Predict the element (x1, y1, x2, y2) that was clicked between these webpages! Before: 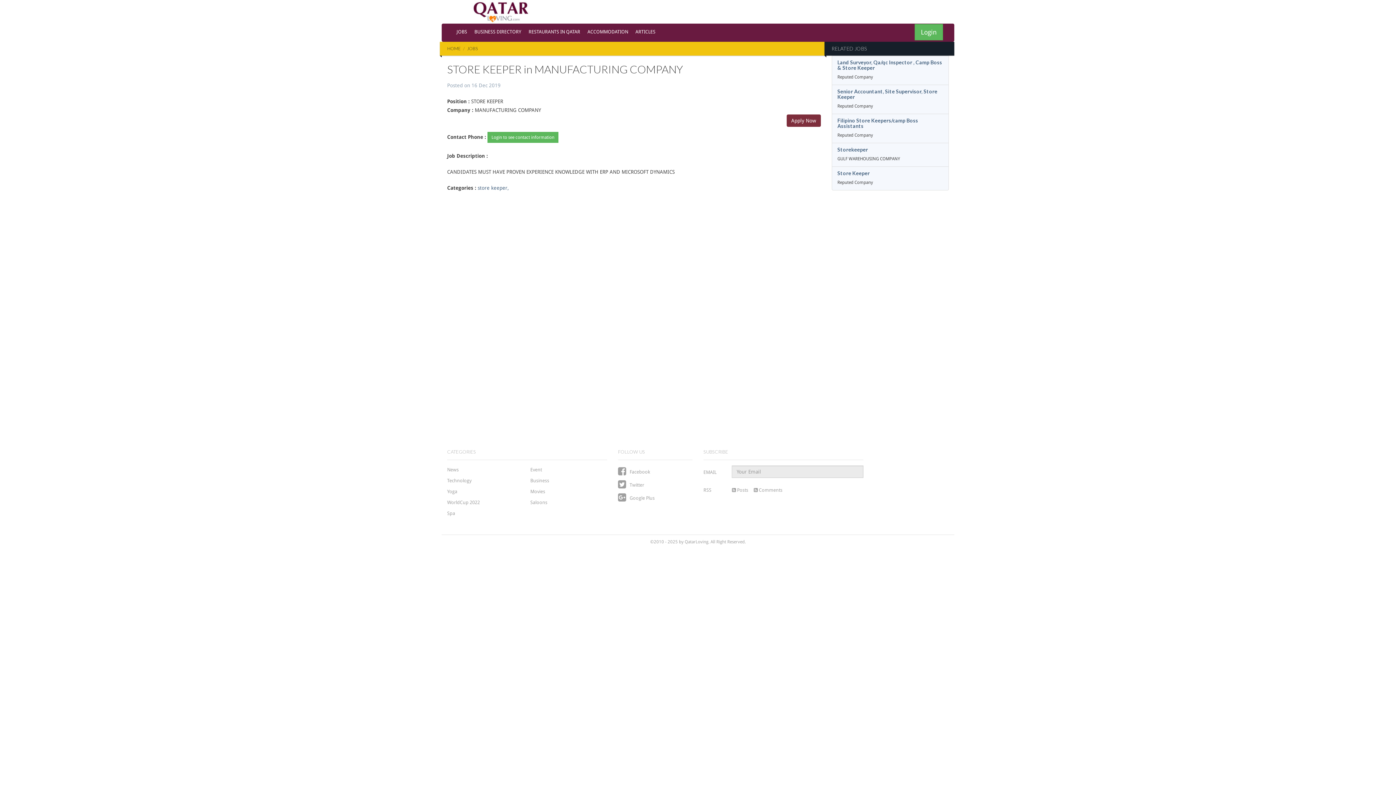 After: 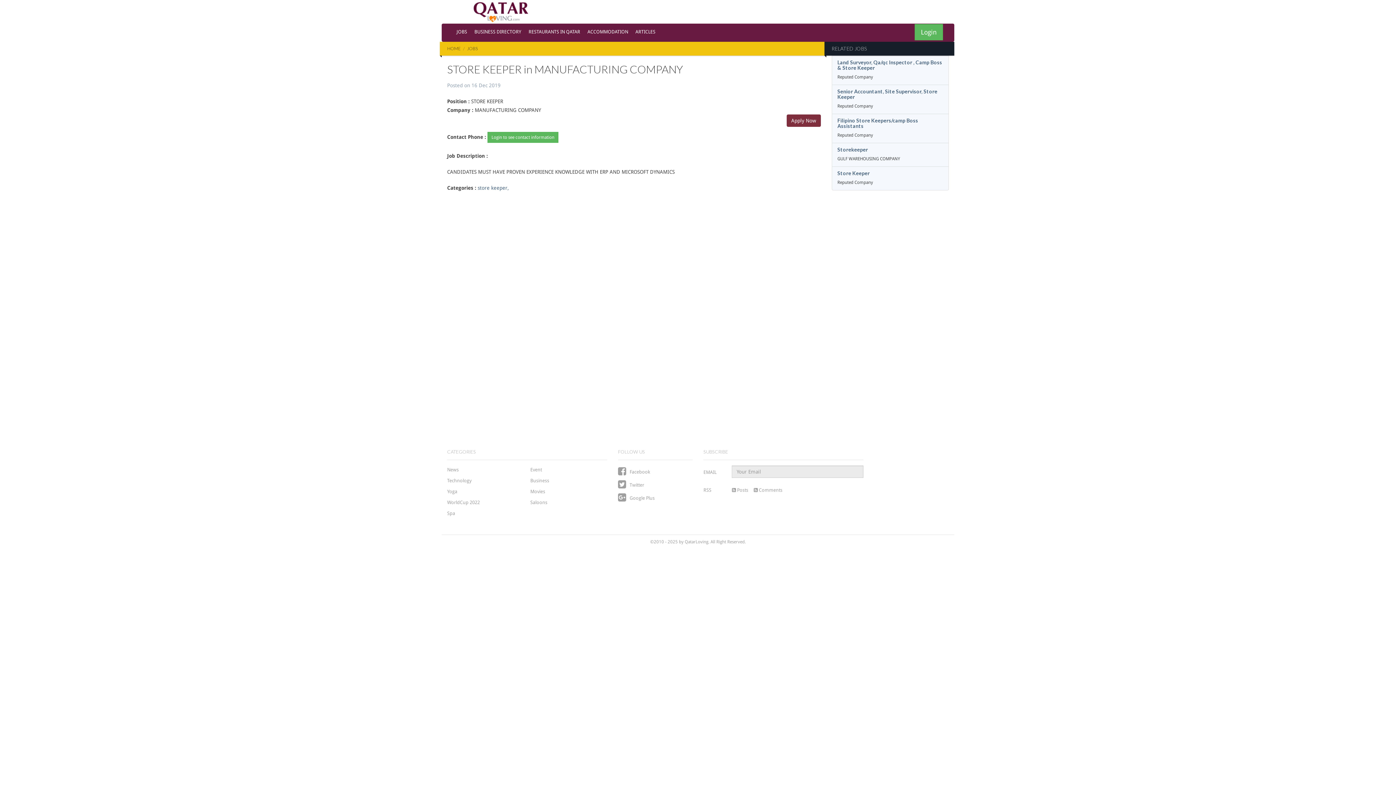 Action: label:  Posts bbox: (732, 487, 748, 493)